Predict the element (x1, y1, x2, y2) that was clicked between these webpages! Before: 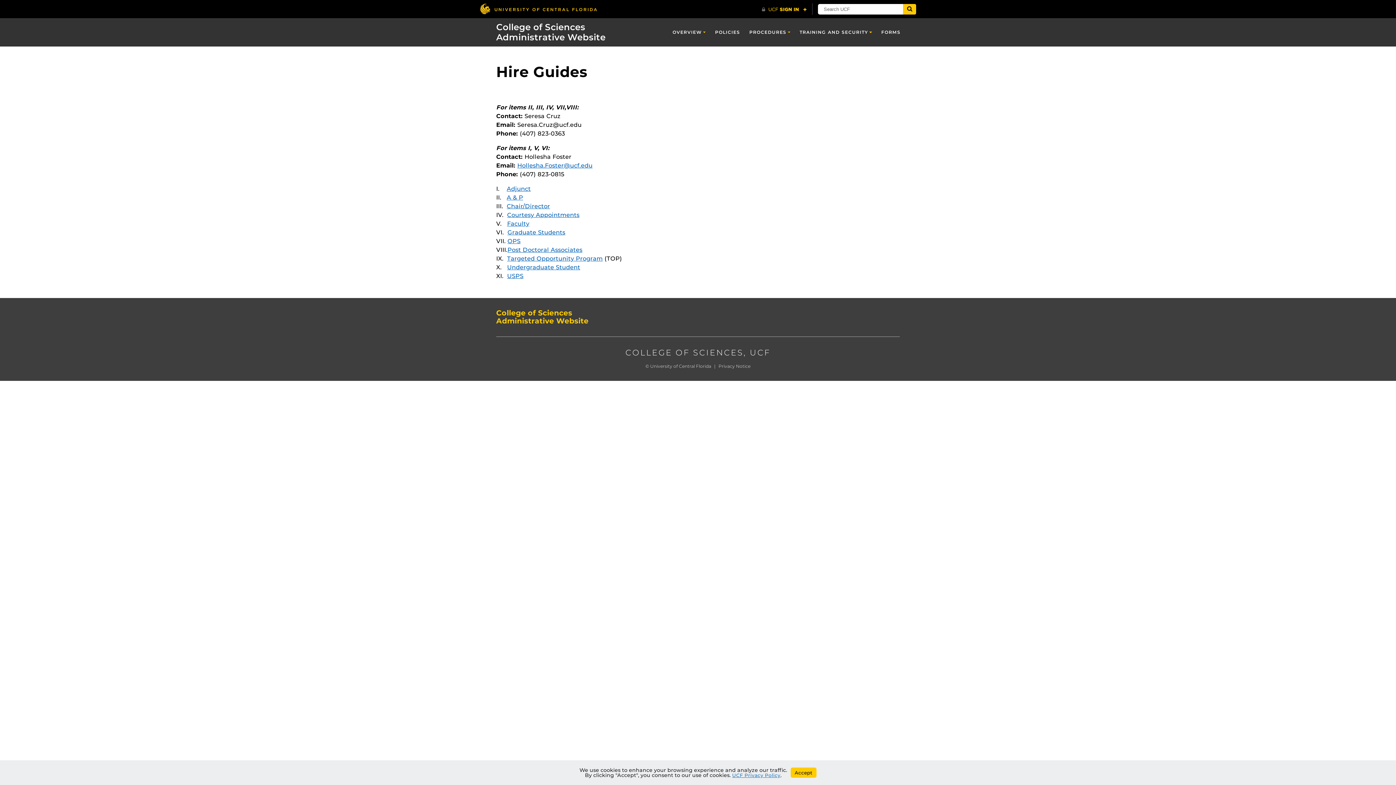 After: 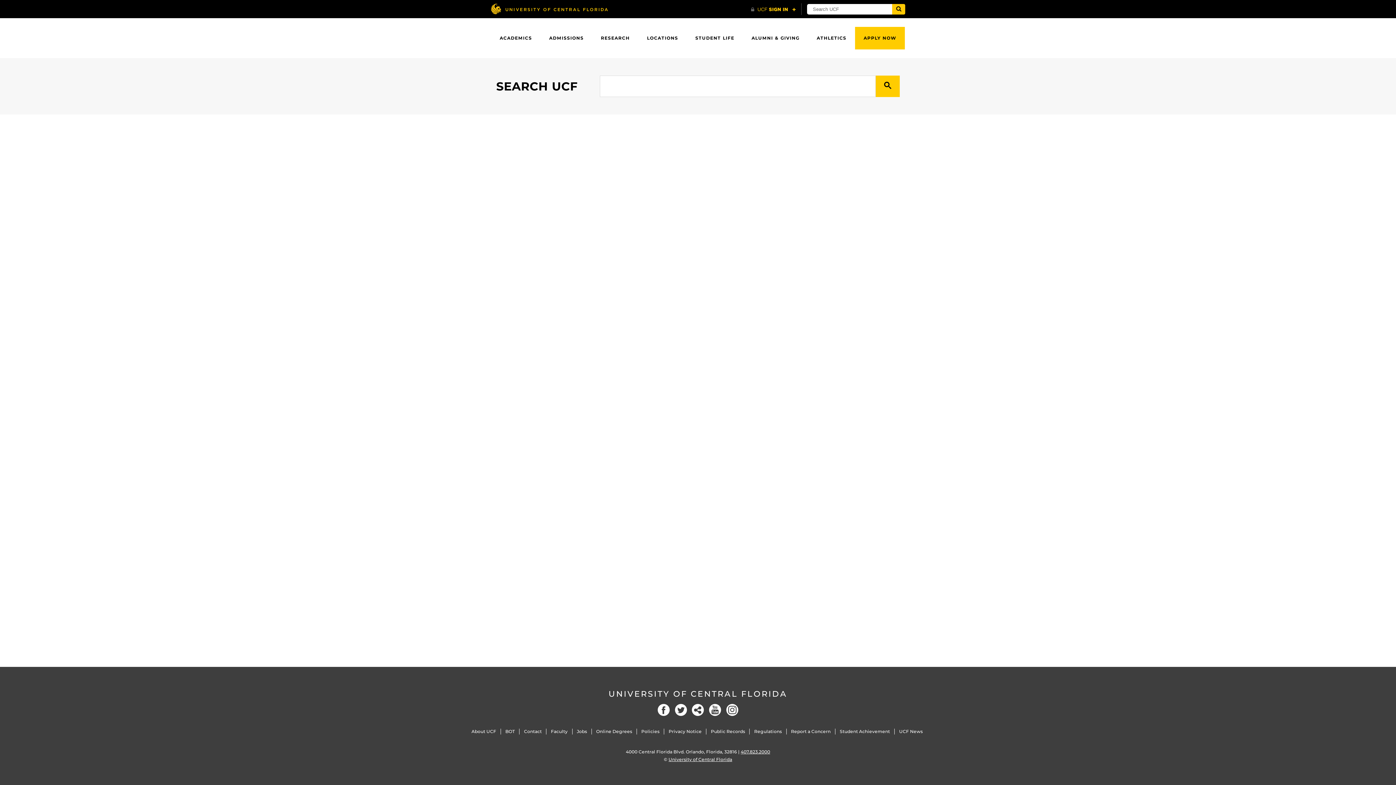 Action: bbox: (903, 4, 916, 14) label: Submit